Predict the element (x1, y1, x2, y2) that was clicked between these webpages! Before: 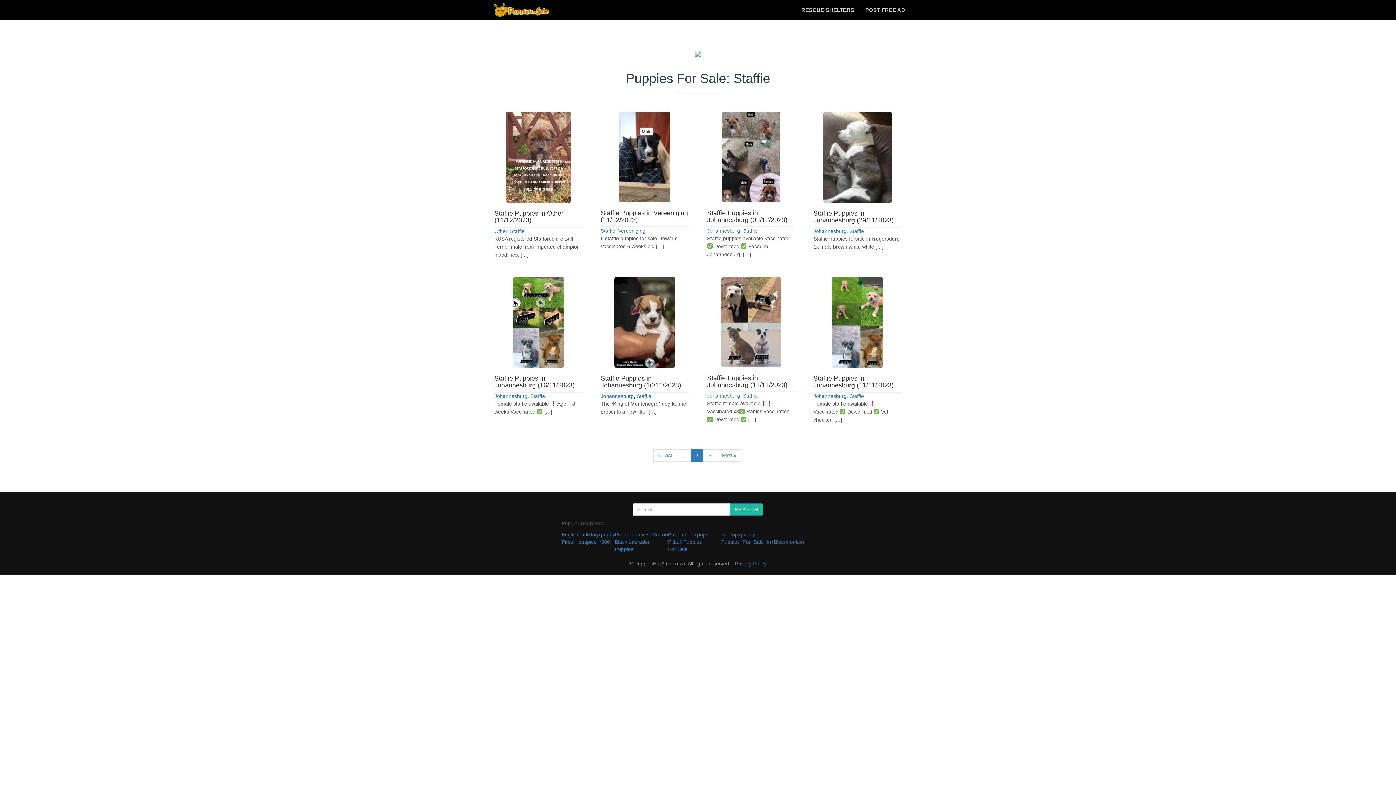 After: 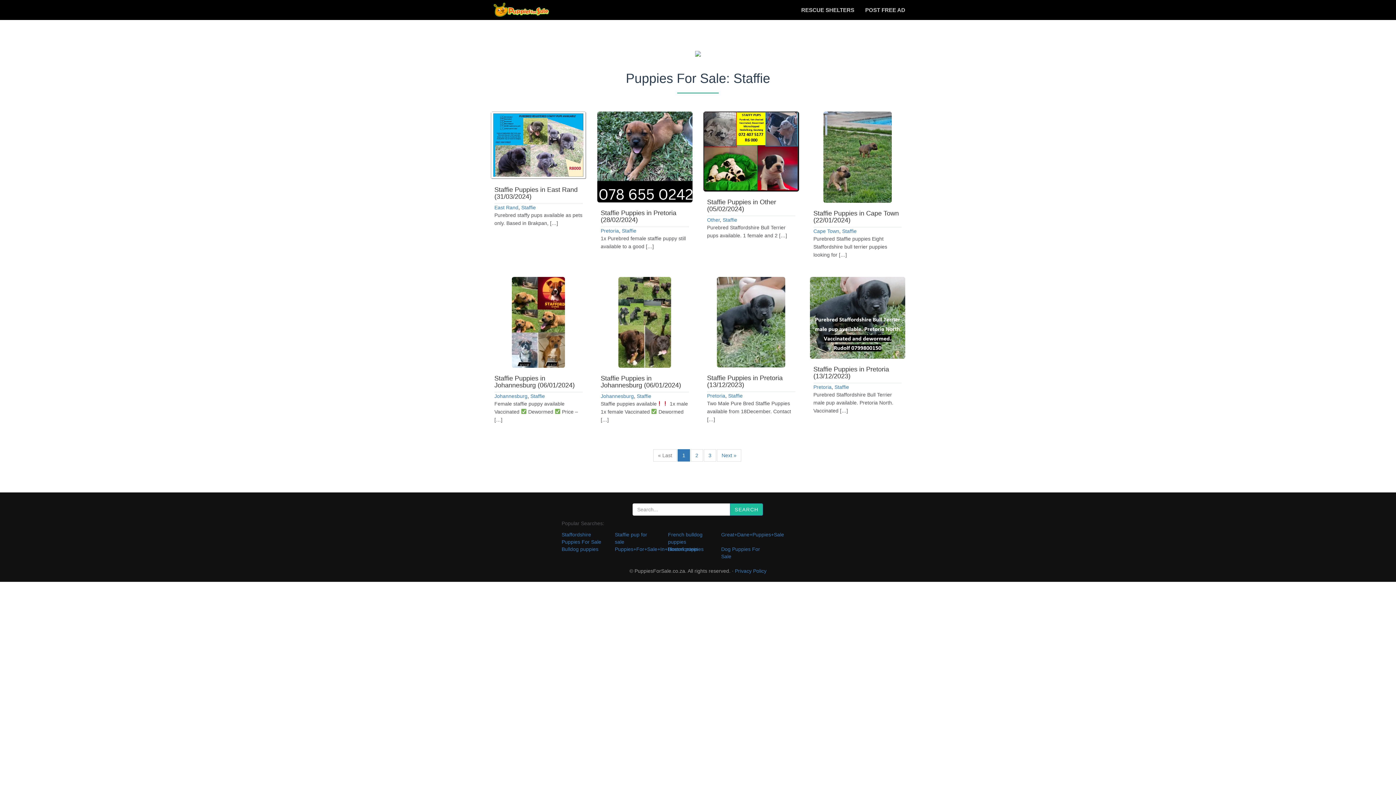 Action: label: Staffie bbox: (510, 228, 524, 234)